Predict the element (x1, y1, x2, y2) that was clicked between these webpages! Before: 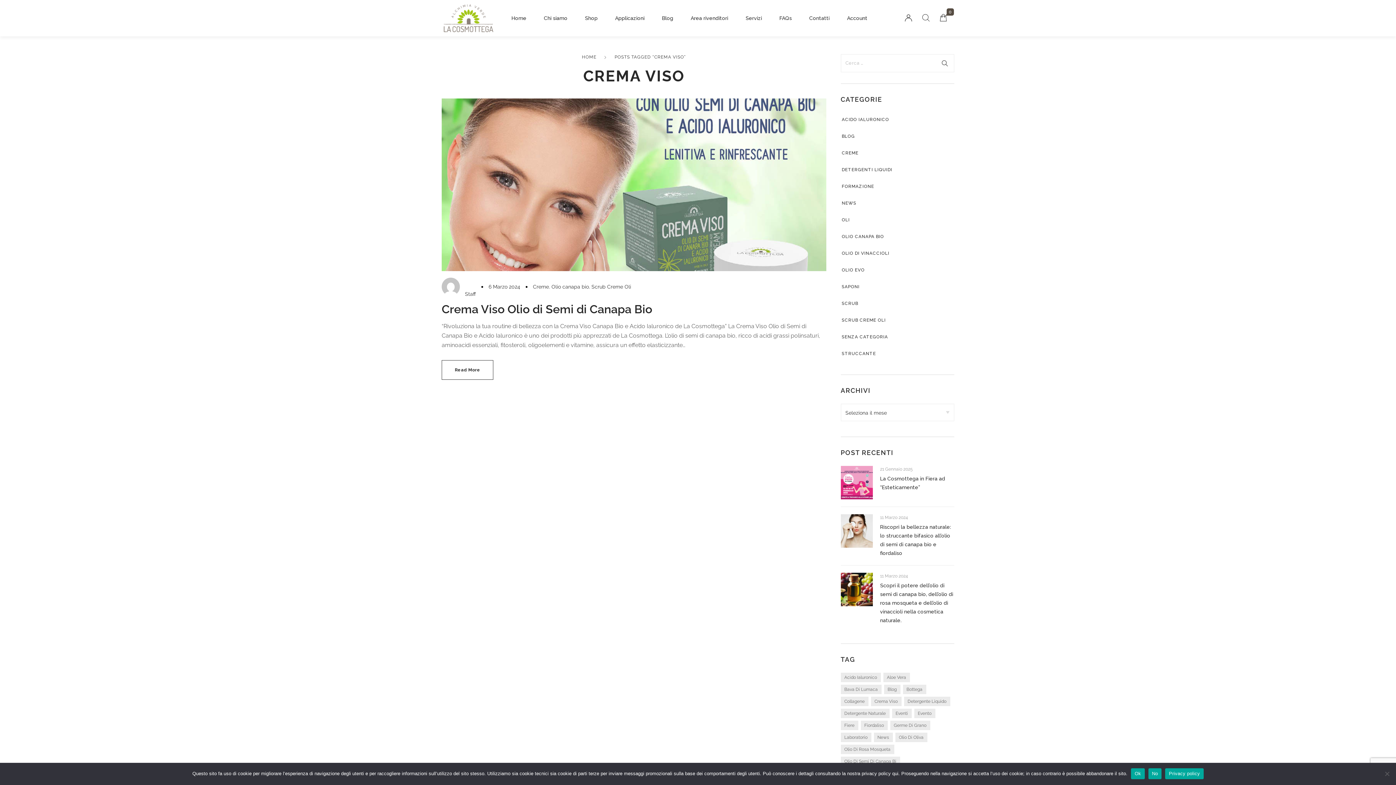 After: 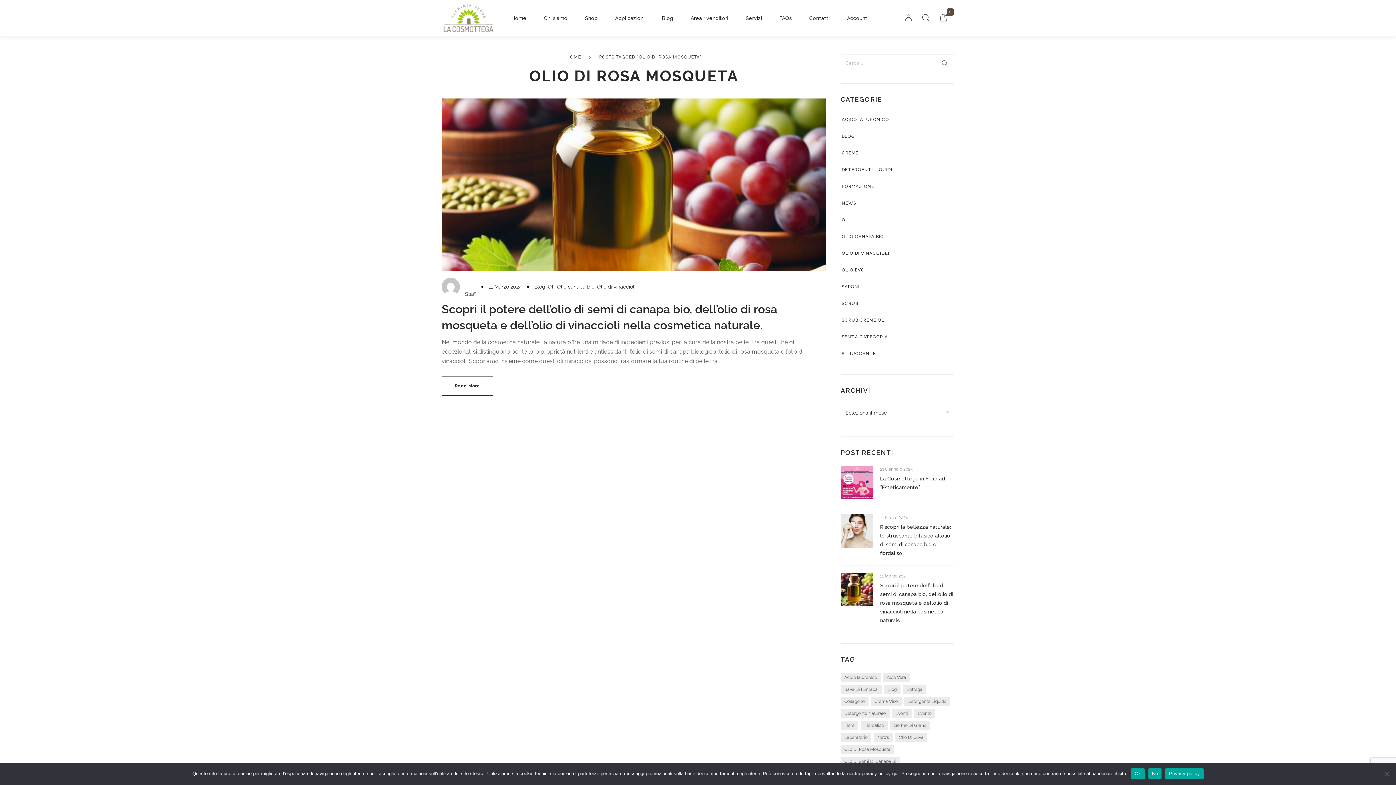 Action: bbox: (840, 744, 894, 754) label: olio di rosa mosqueta (1 elemento)